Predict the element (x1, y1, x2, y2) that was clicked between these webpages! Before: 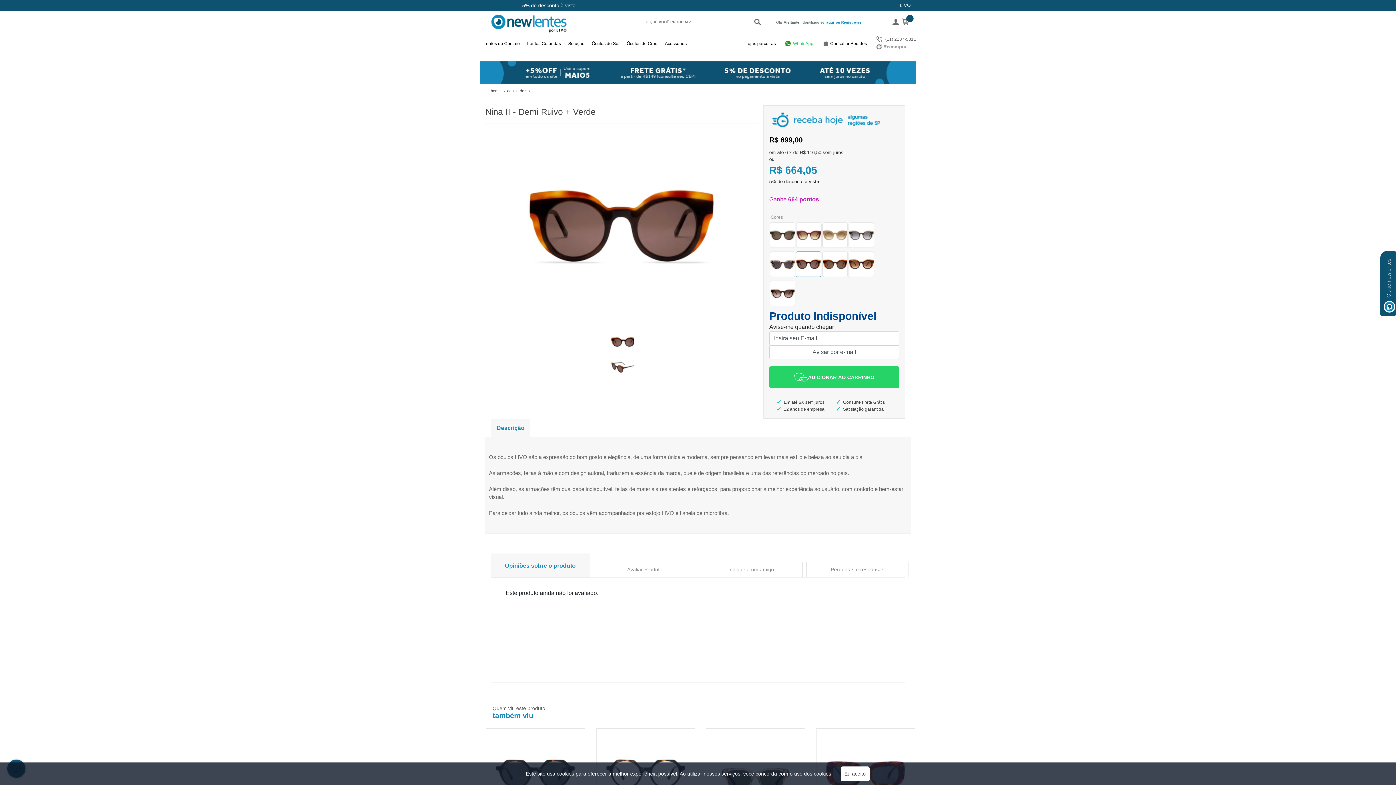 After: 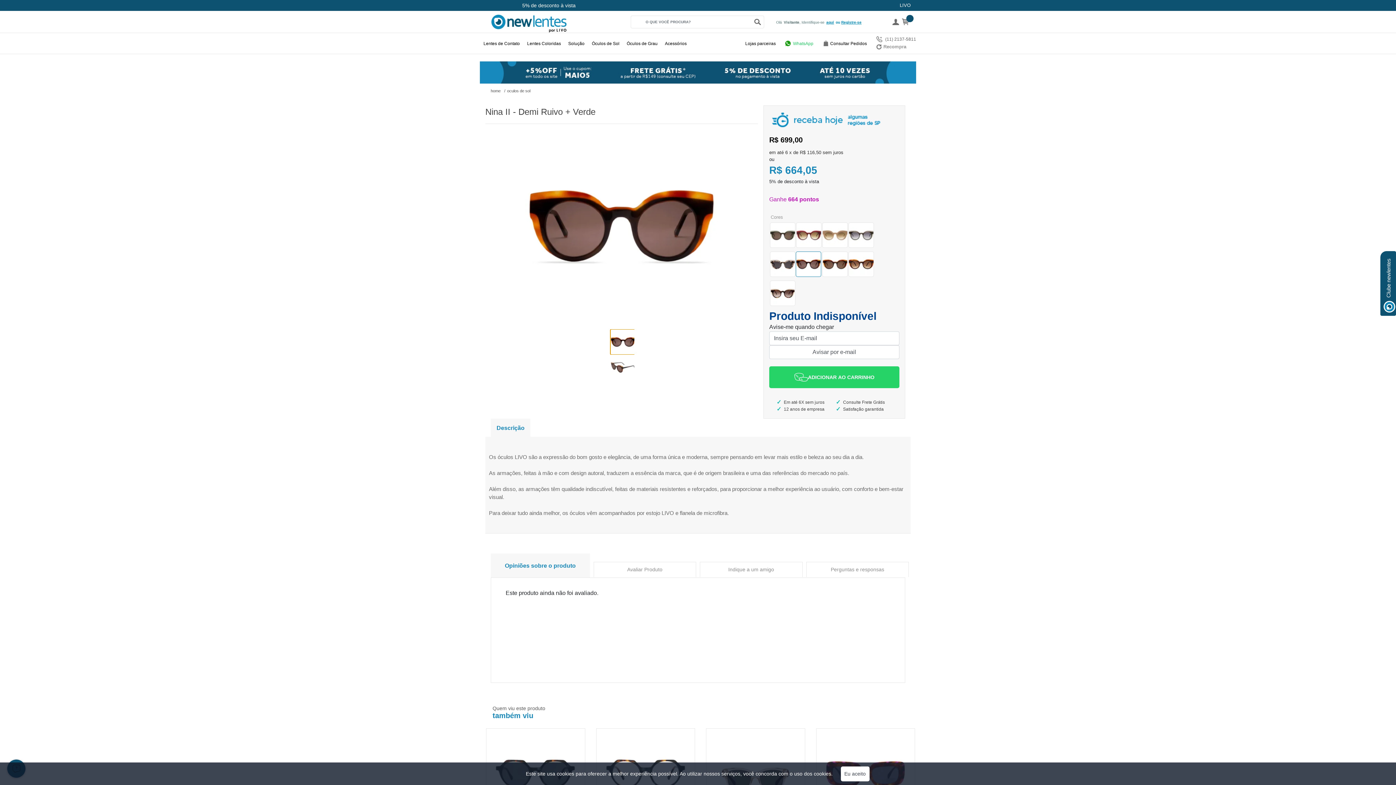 Action: bbox: (610, 329, 634, 354)